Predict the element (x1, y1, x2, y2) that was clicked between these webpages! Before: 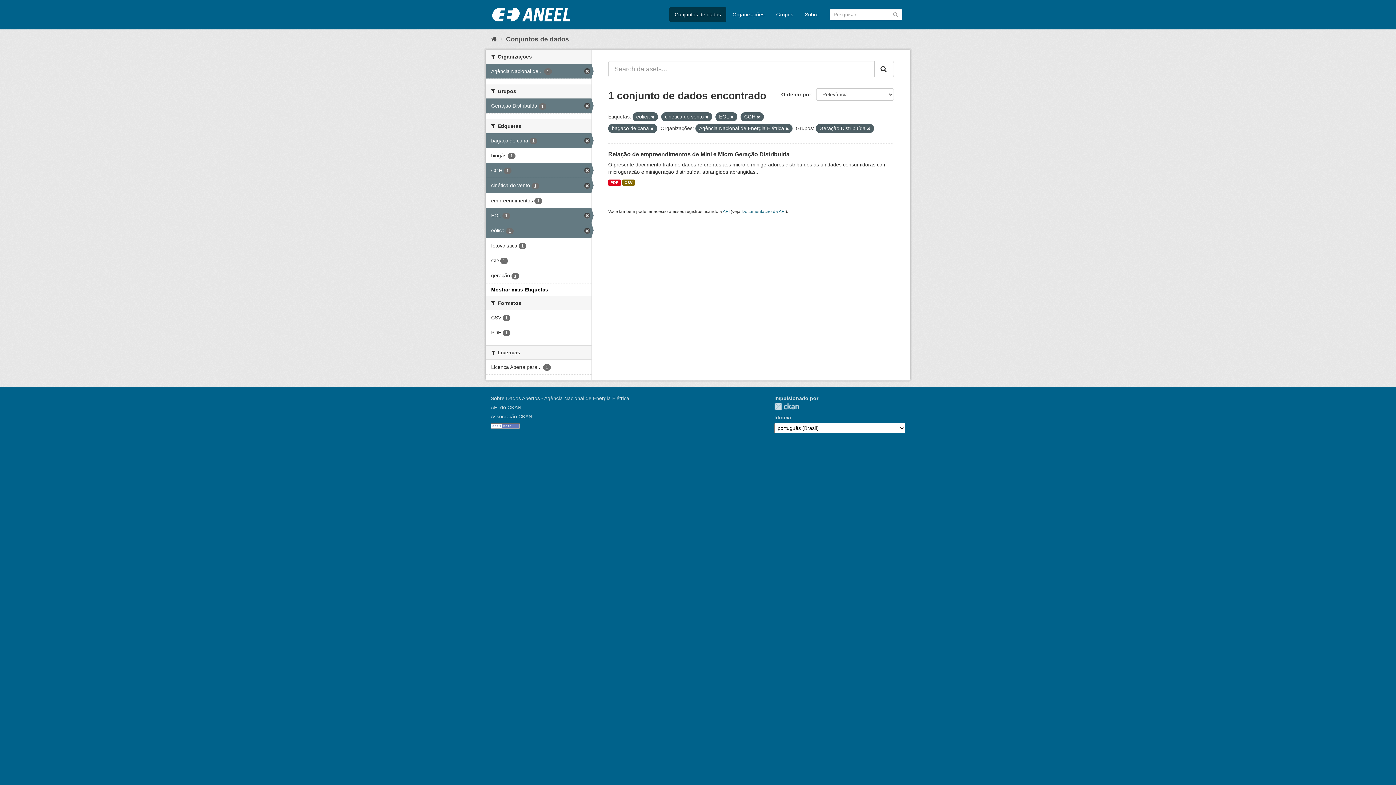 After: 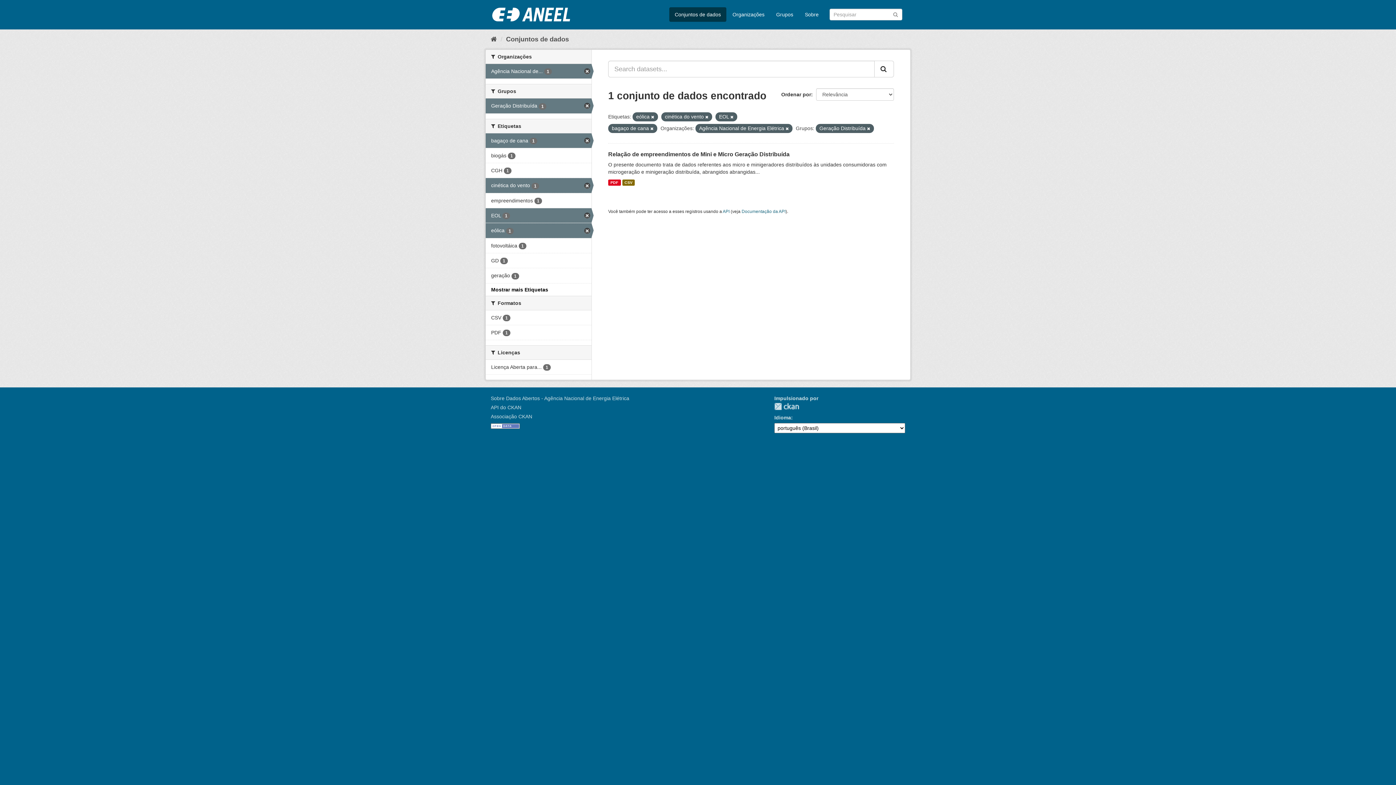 Action: bbox: (485, 163, 591, 177) label: CGH 1